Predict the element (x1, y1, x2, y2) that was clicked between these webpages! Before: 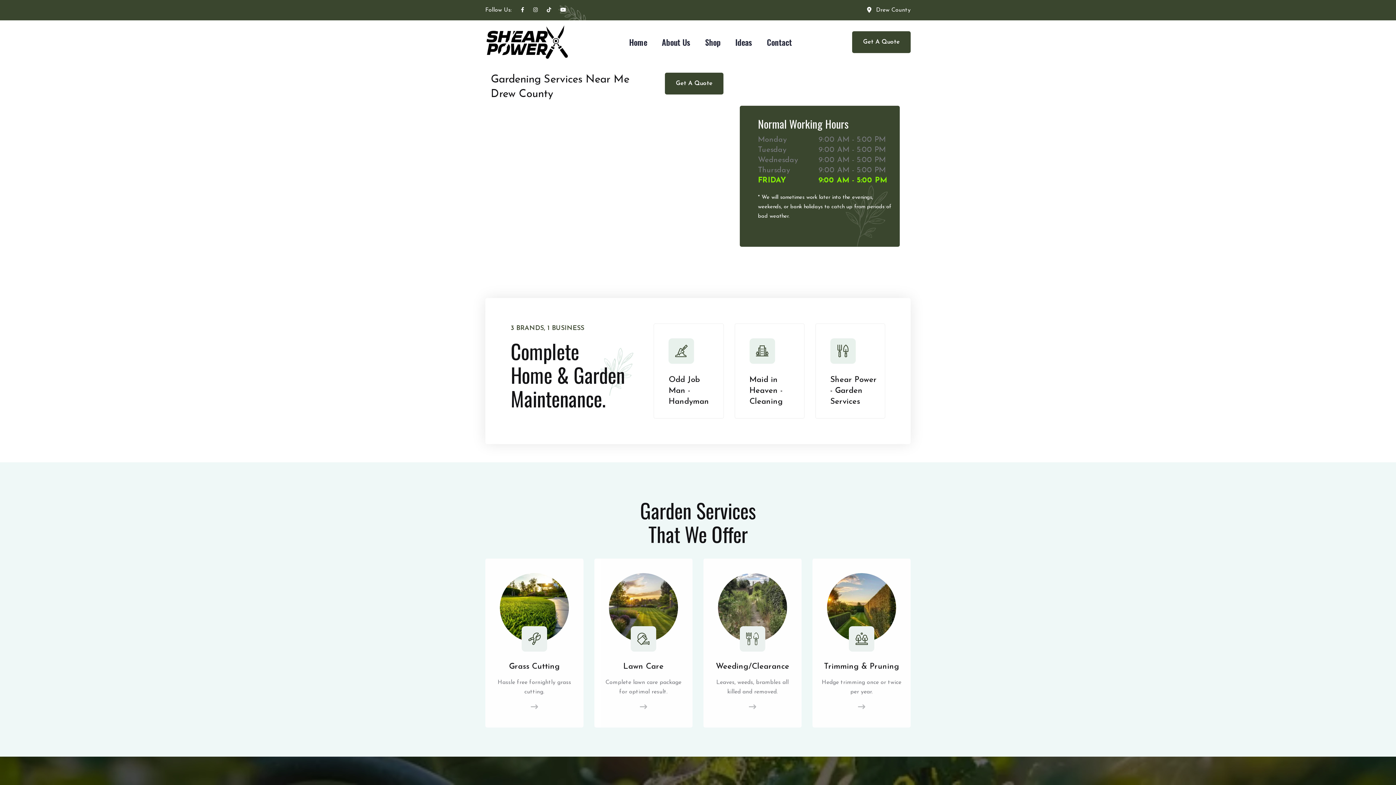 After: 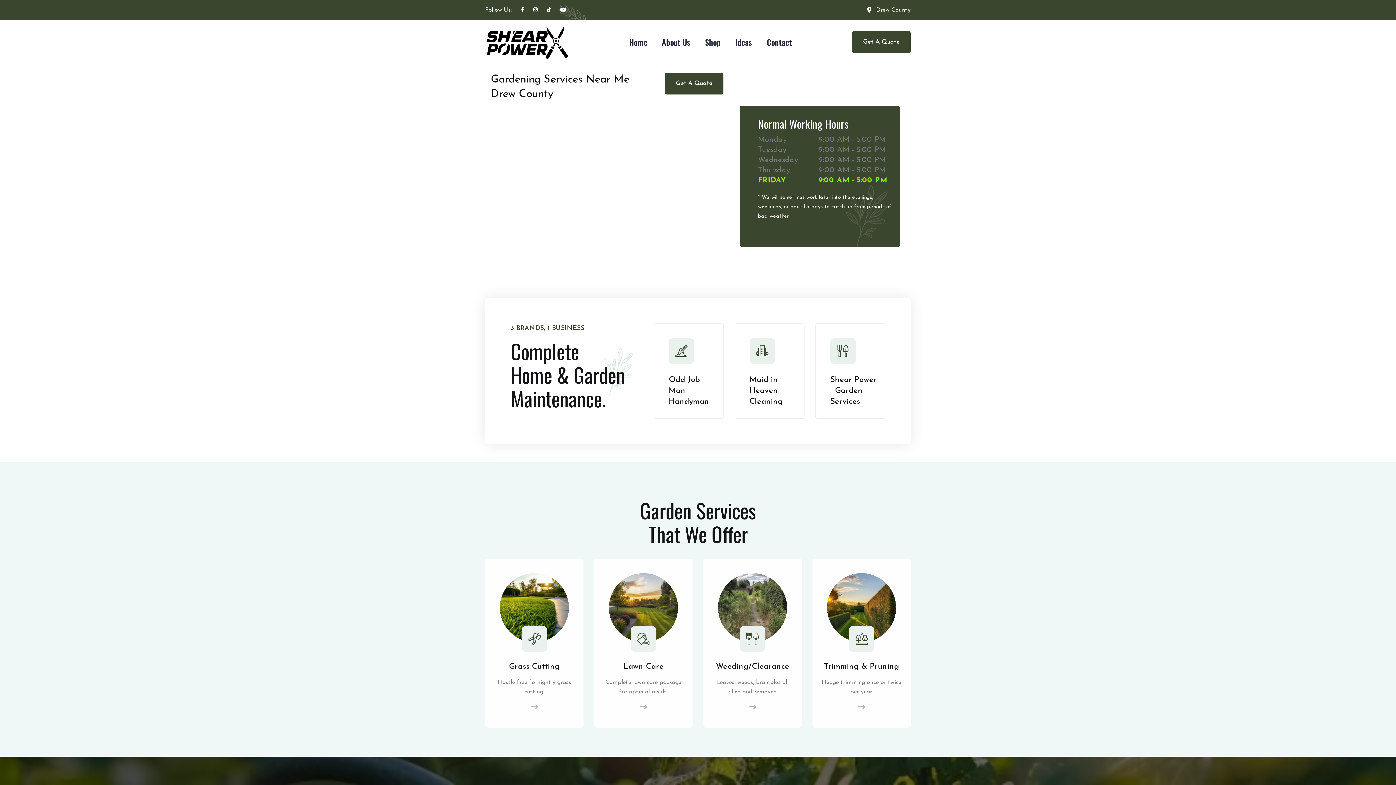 Action: bbox: (560, 5, 566, 15) label: youtube channel